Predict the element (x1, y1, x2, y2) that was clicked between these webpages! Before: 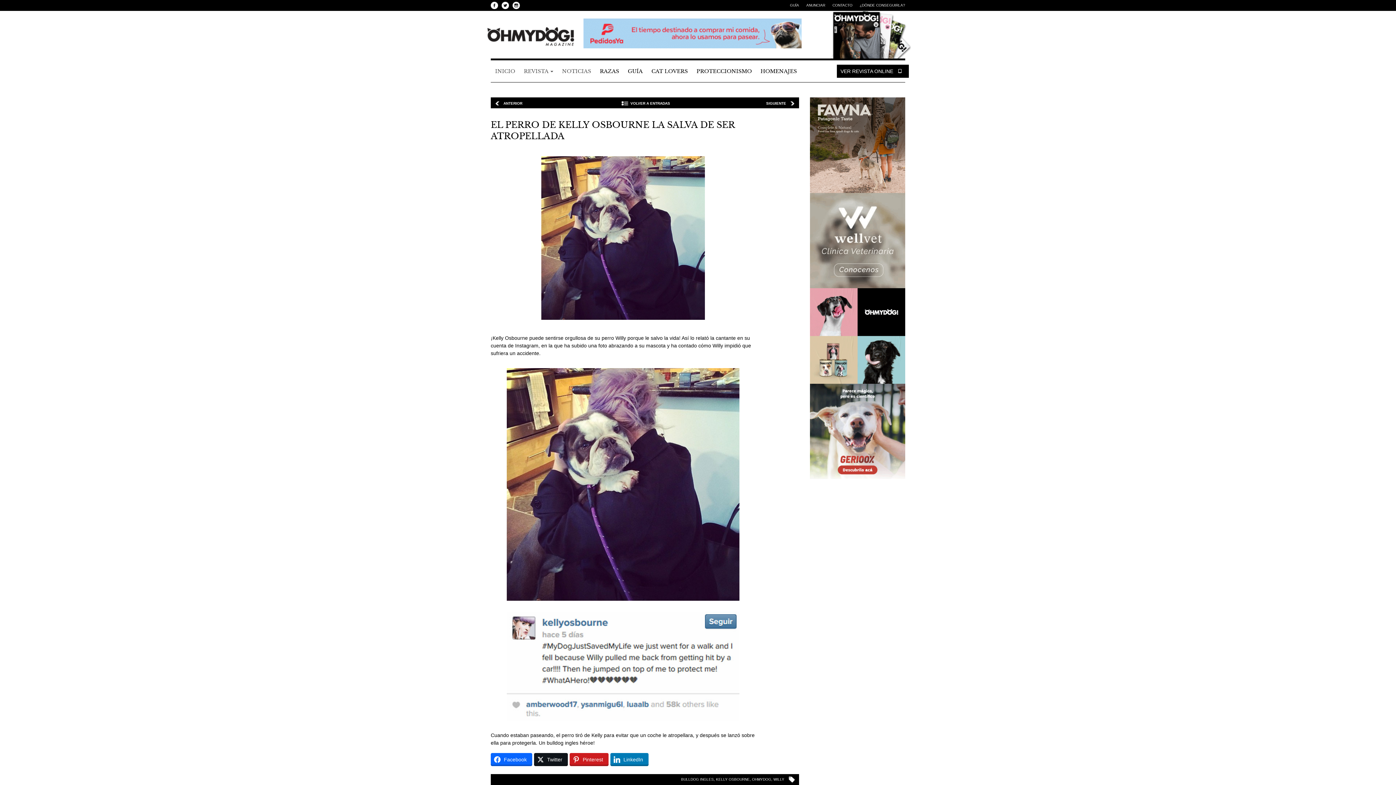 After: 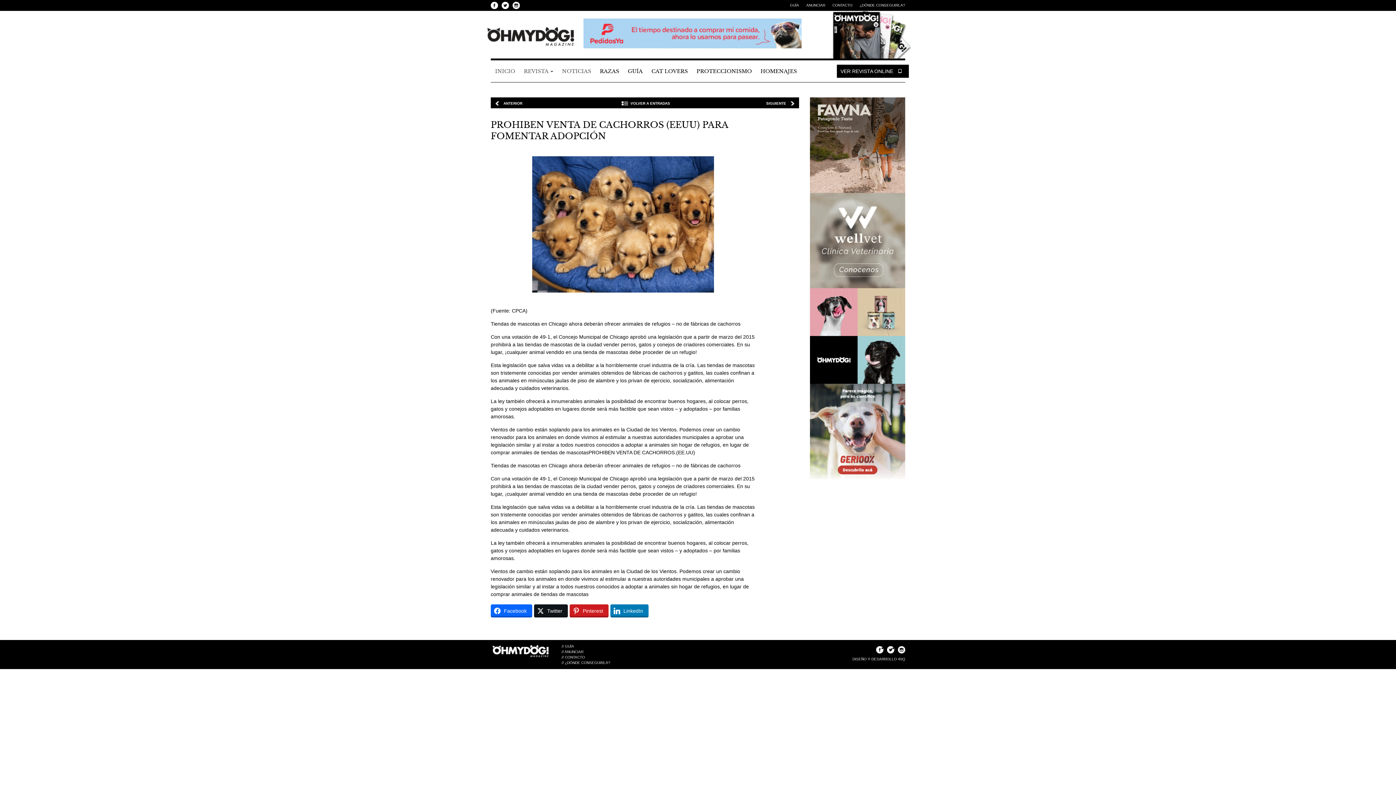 Action: bbox: (766, 101, 797, 105) label: SIGUIENTE